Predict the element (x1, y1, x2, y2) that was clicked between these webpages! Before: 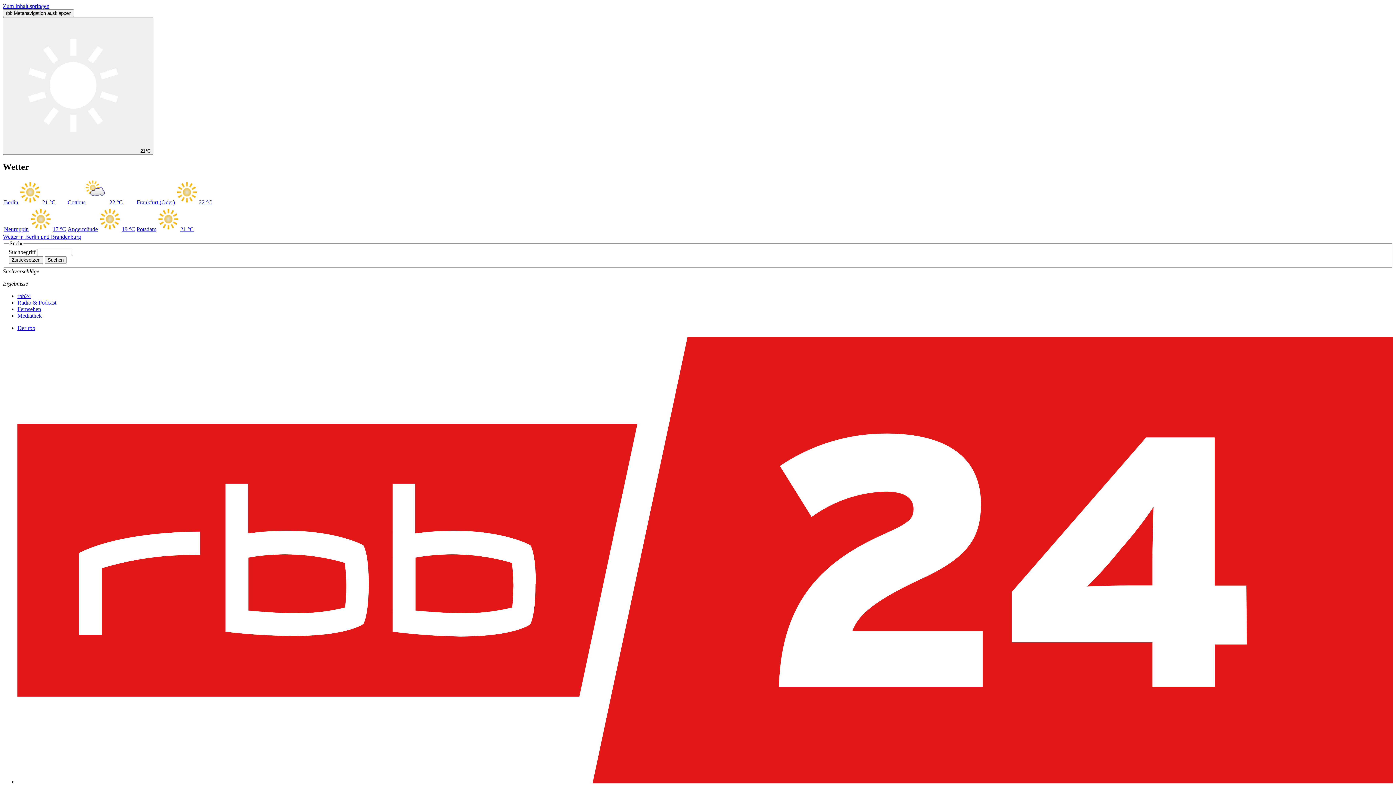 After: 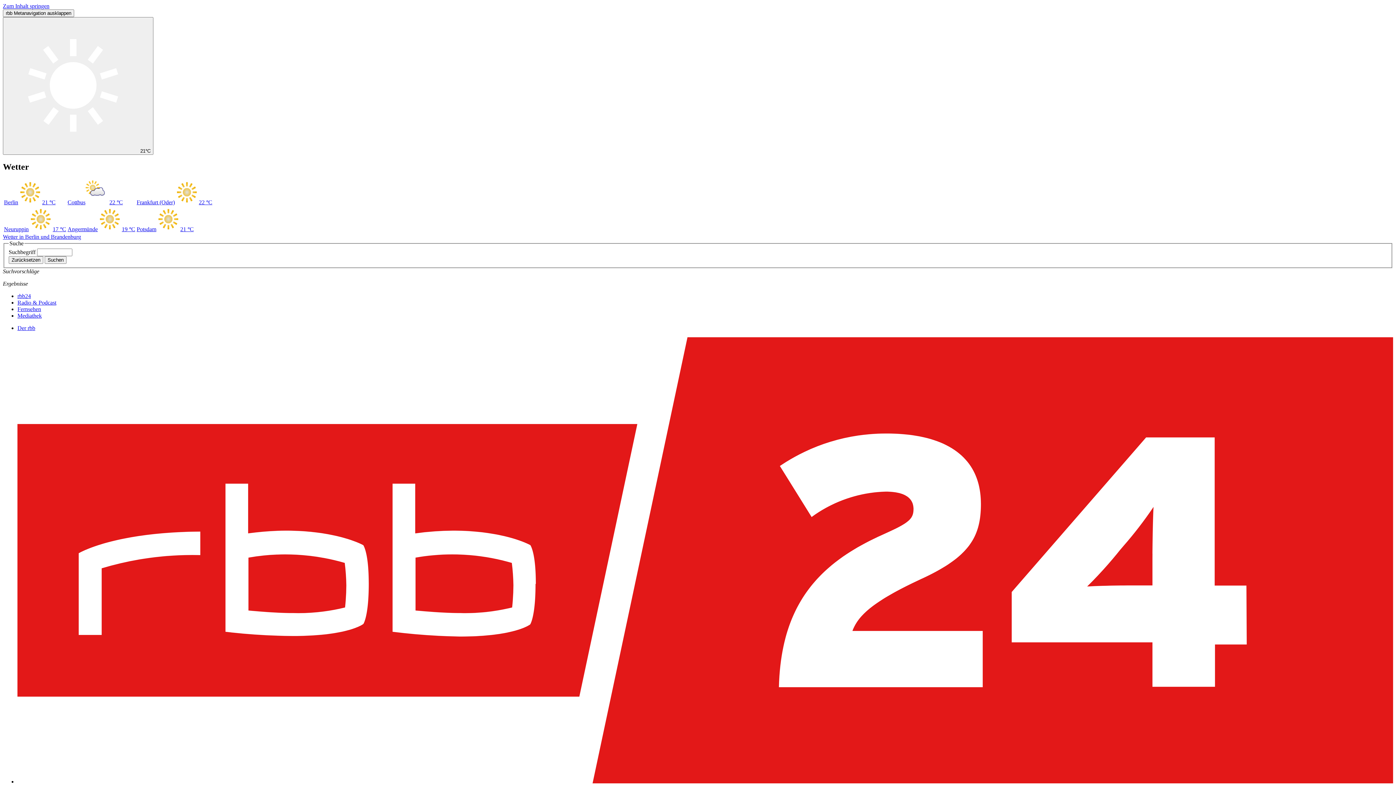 Action: bbox: (67, 226, 135, 232) label: Angermünde19 °C